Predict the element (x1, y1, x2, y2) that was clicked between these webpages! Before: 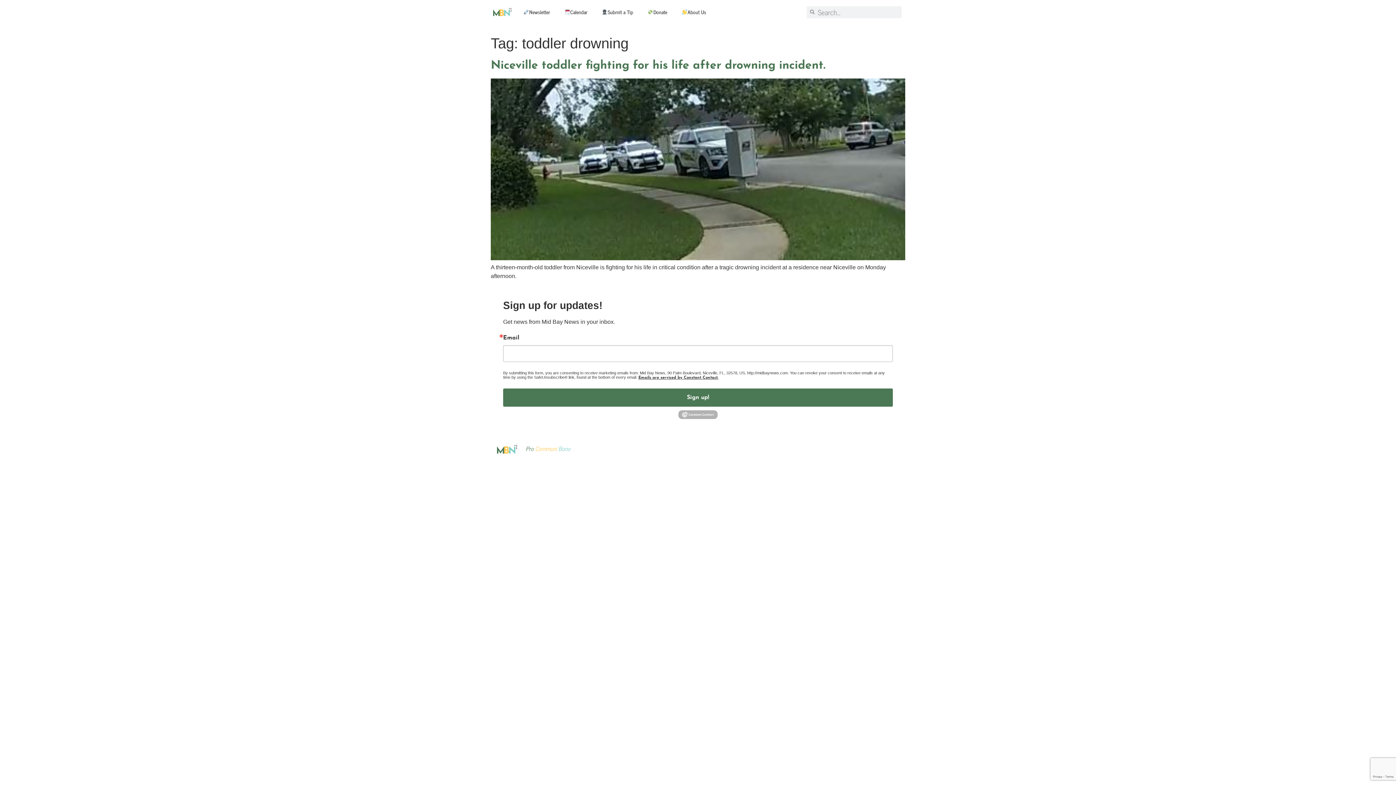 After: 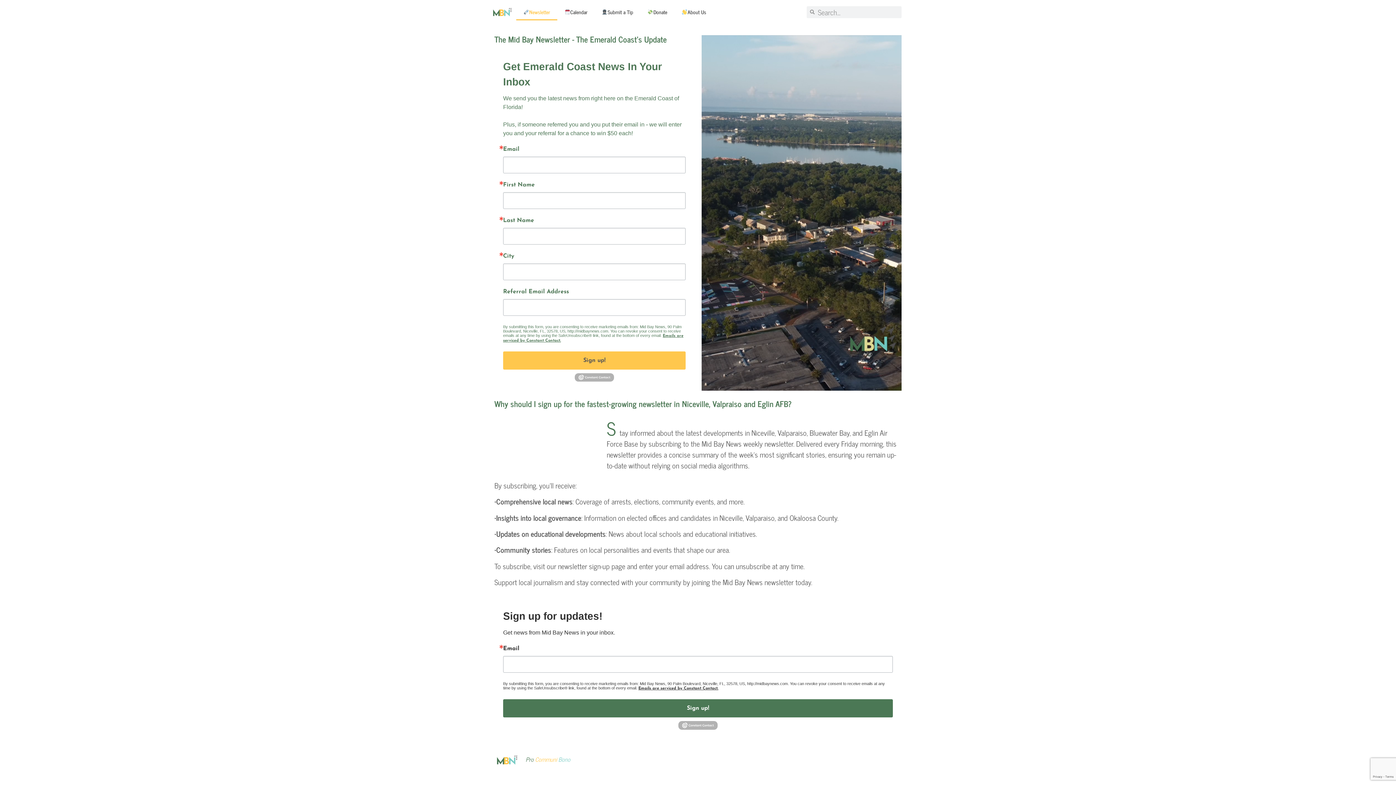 Action: bbox: (516, 3, 557, 20) label: Newsletter